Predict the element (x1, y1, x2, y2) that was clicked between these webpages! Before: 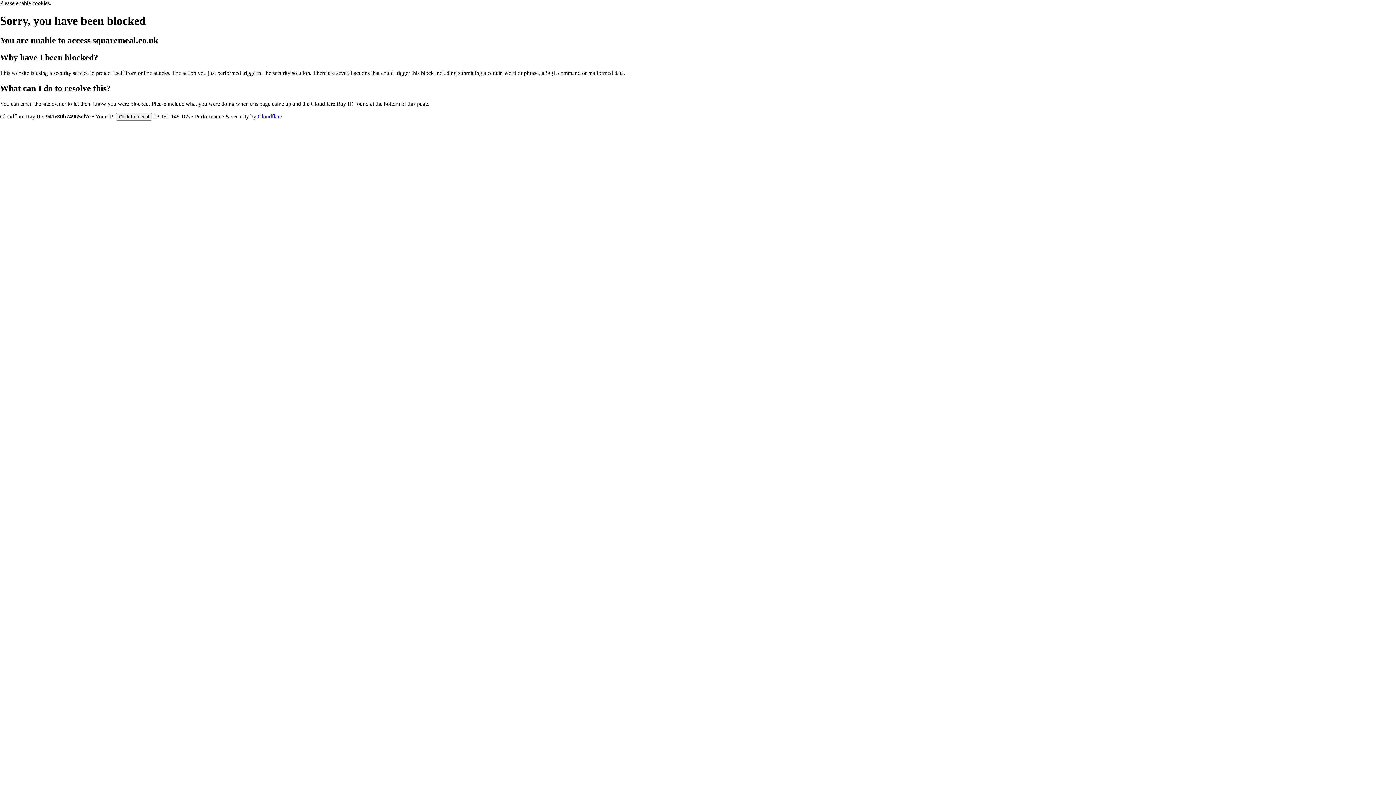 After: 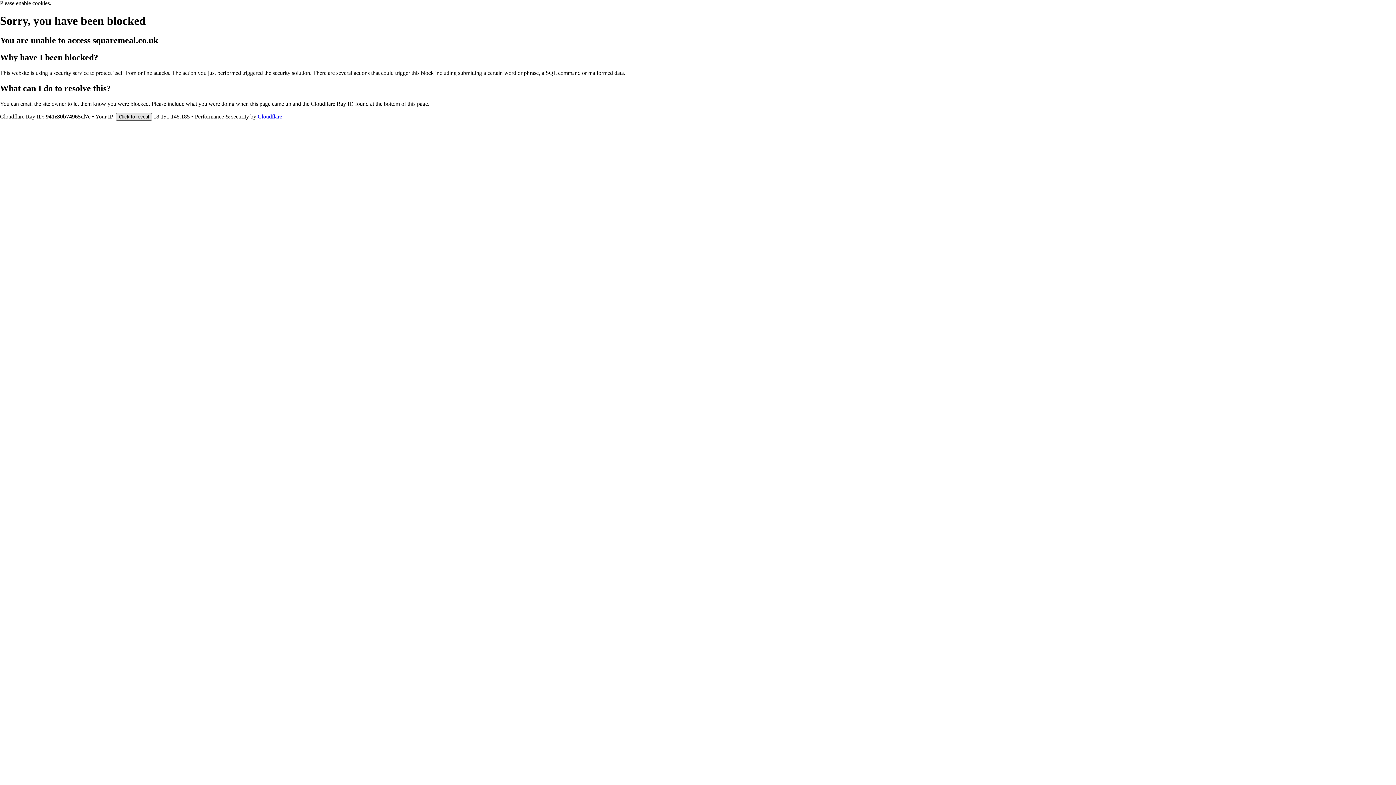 Action: label: Click to reveal bbox: (116, 112, 152, 120)